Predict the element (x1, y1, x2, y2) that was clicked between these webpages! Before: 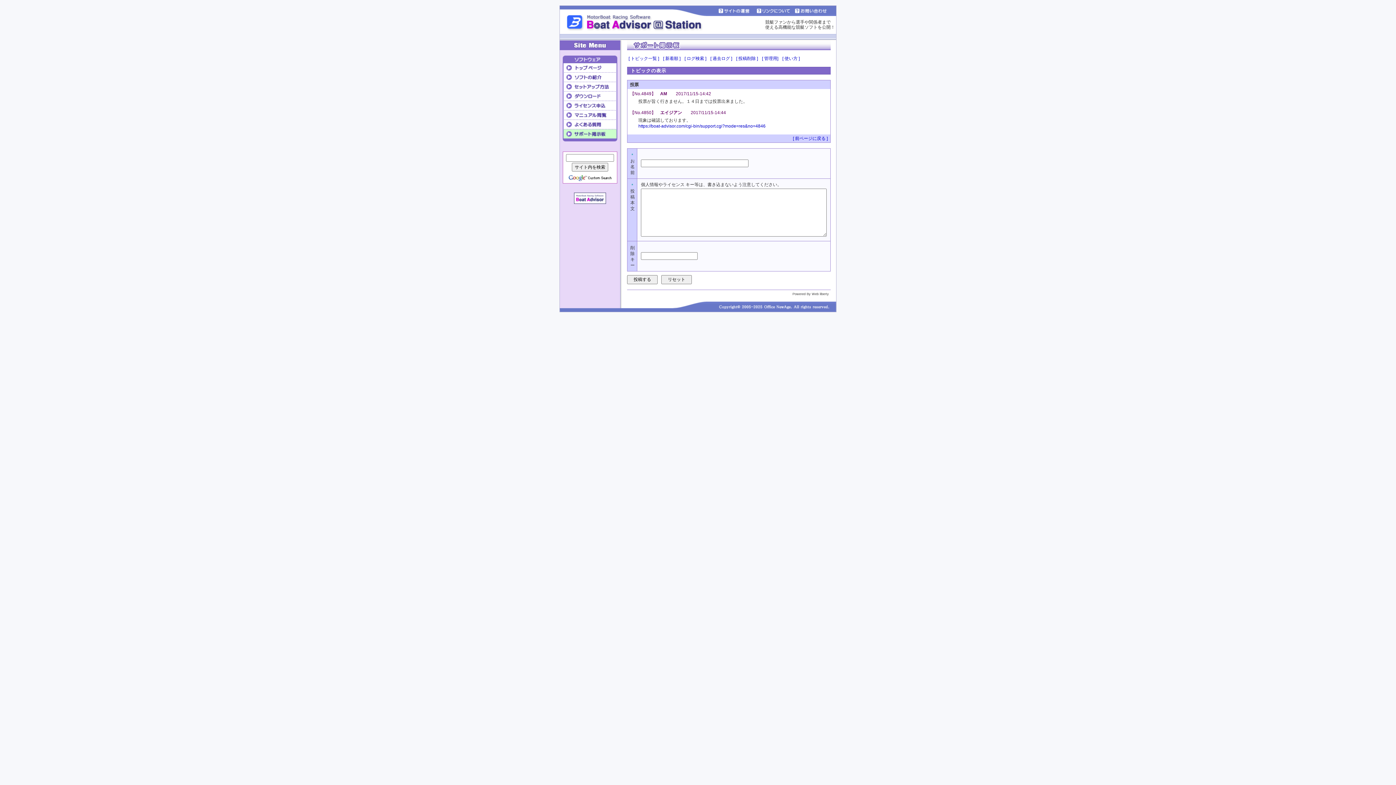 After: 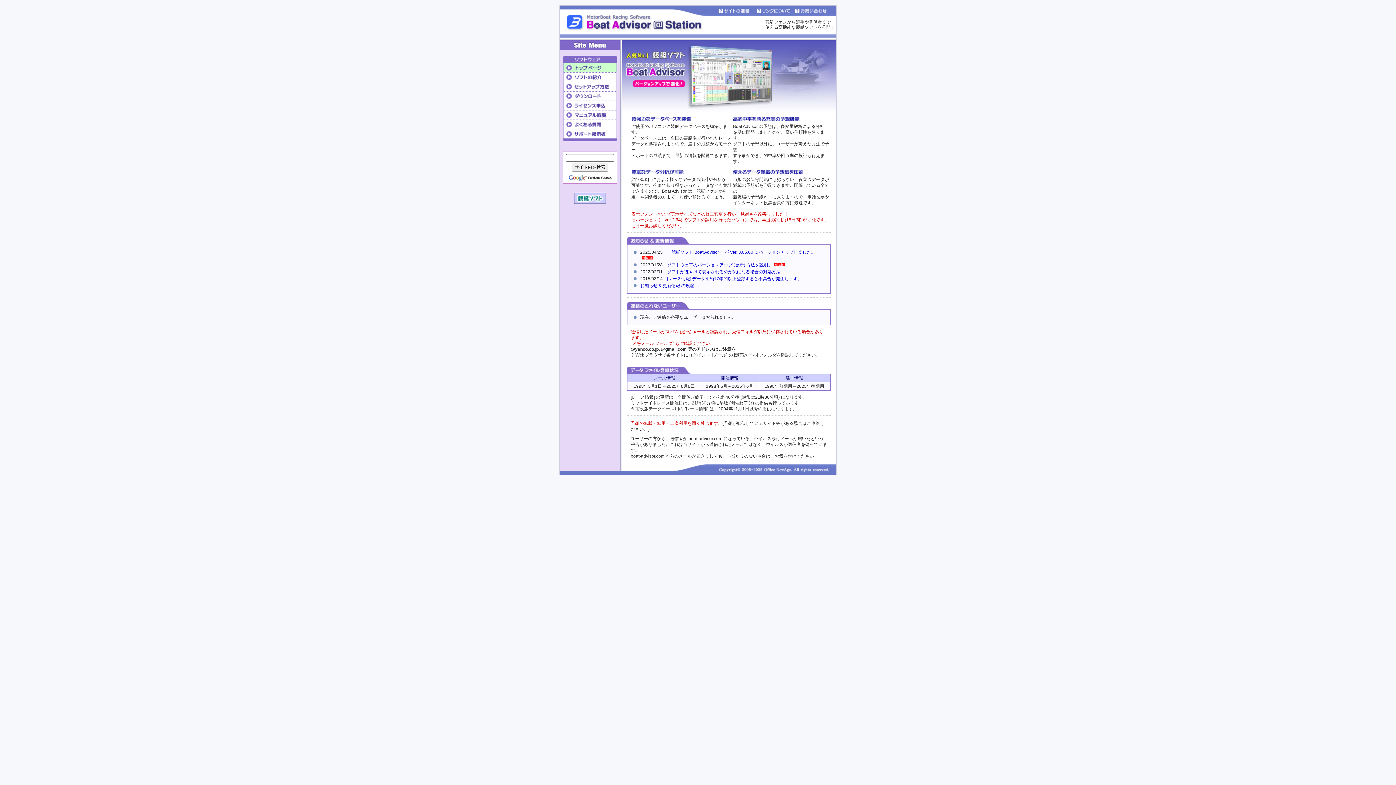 Action: bbox: (562, 63, 617, 68)